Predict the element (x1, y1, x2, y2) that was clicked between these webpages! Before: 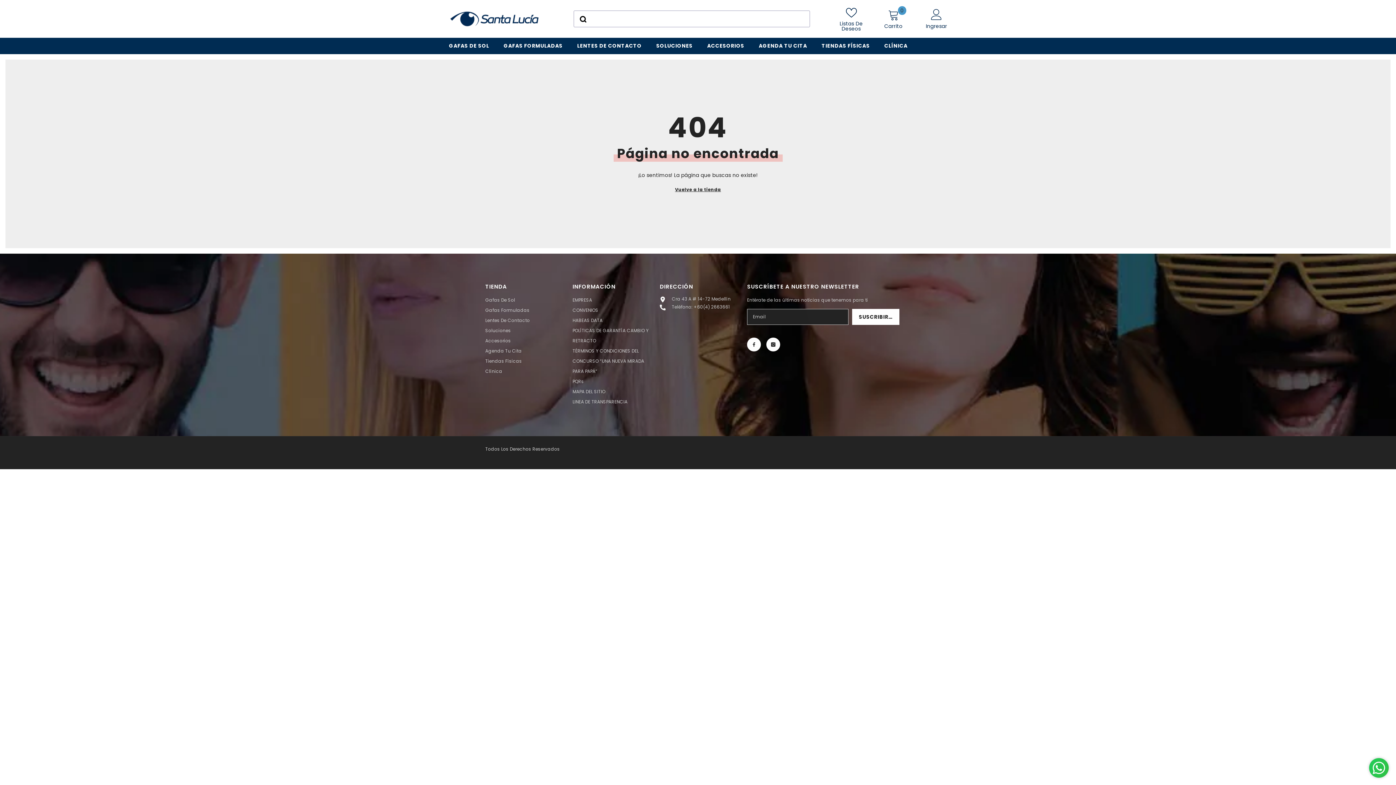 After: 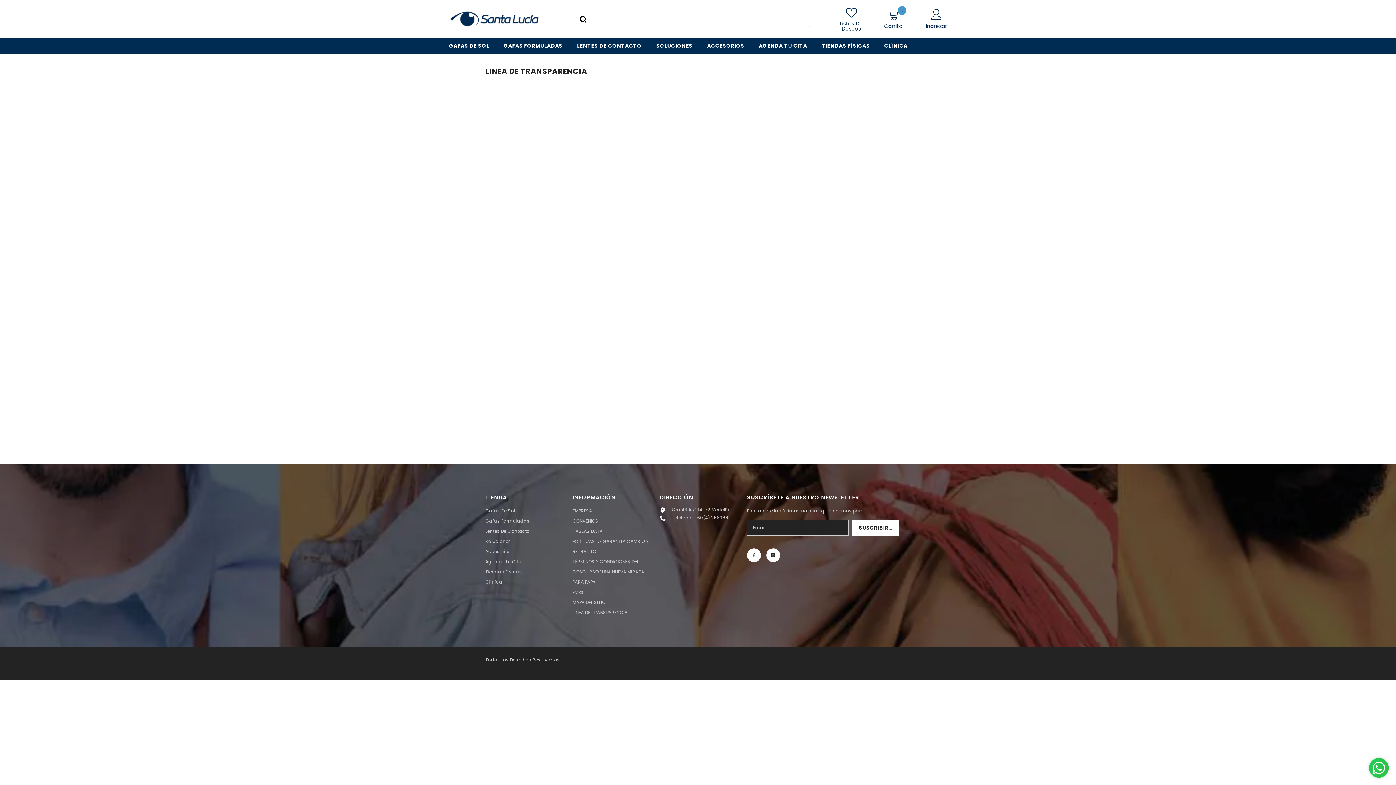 Action: bbox: (572, 397, 627, 407) label: LINEA DE TRANSPARENCIA